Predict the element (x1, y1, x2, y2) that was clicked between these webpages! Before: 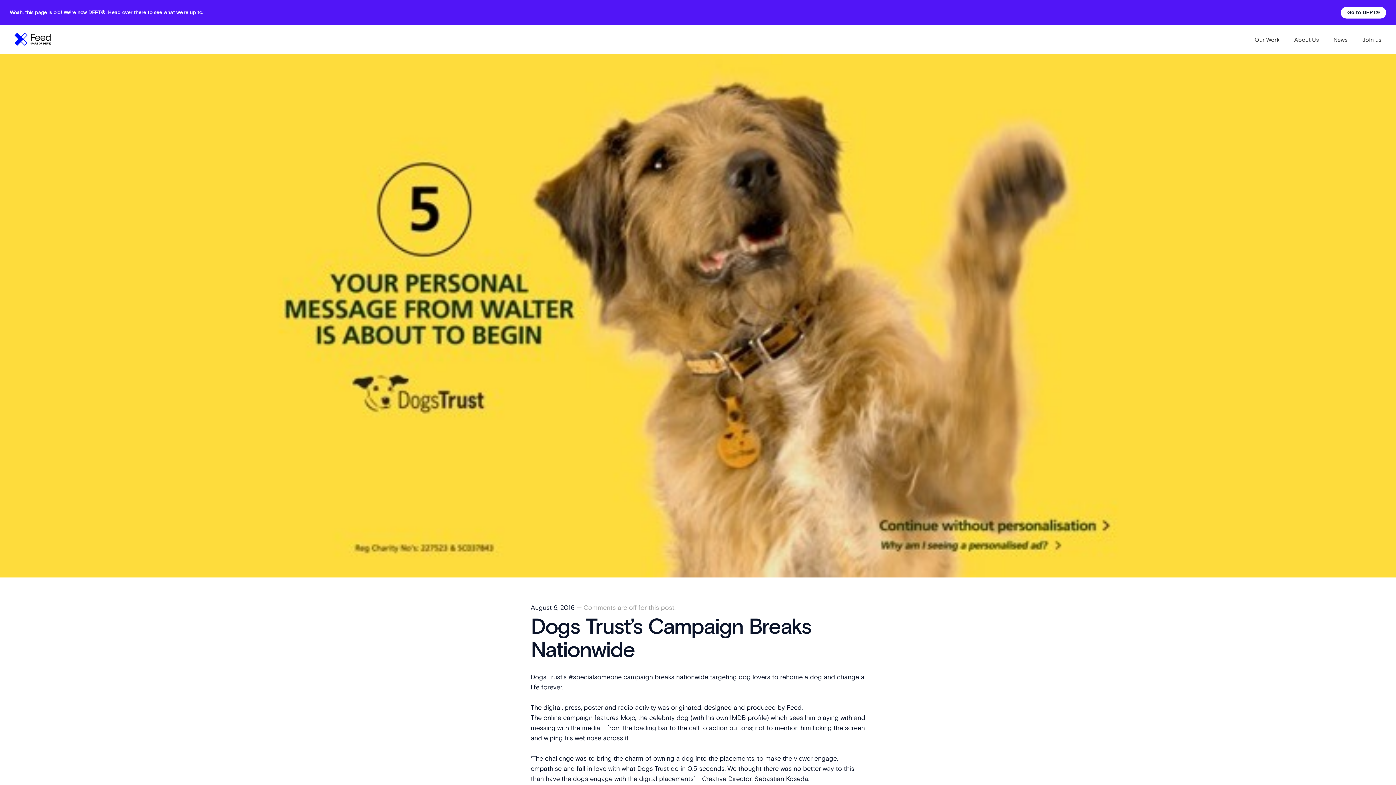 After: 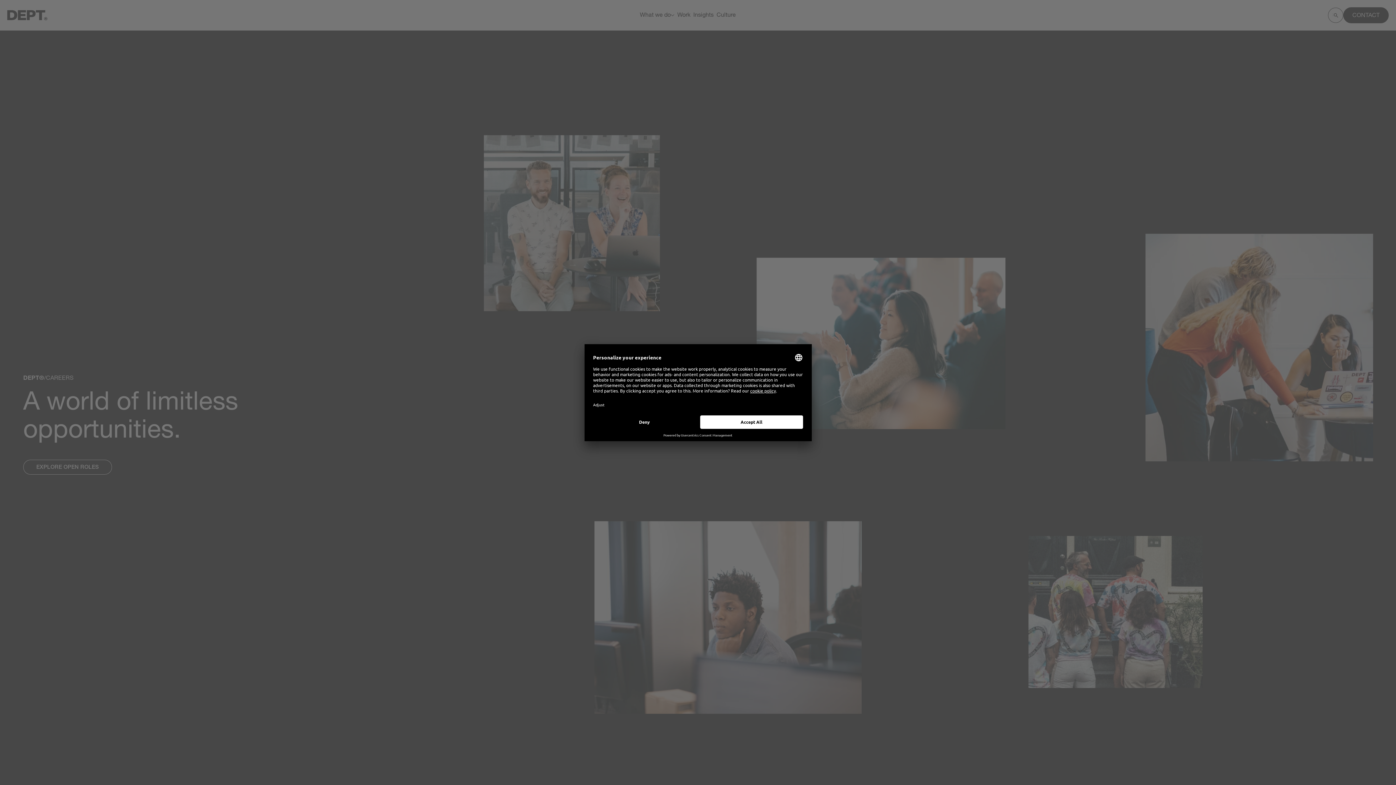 Action: bbox: (1355, 35, 1381, 43) label: Join us